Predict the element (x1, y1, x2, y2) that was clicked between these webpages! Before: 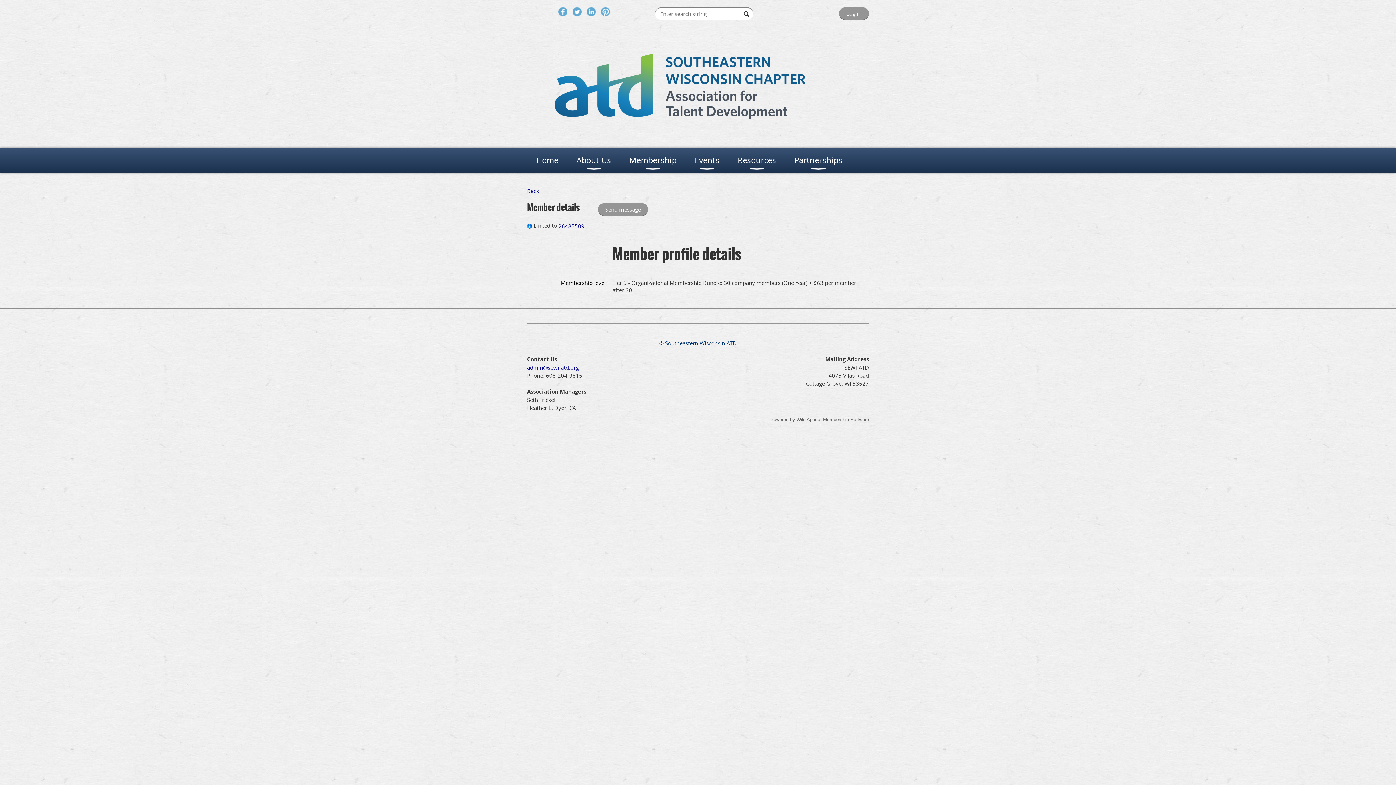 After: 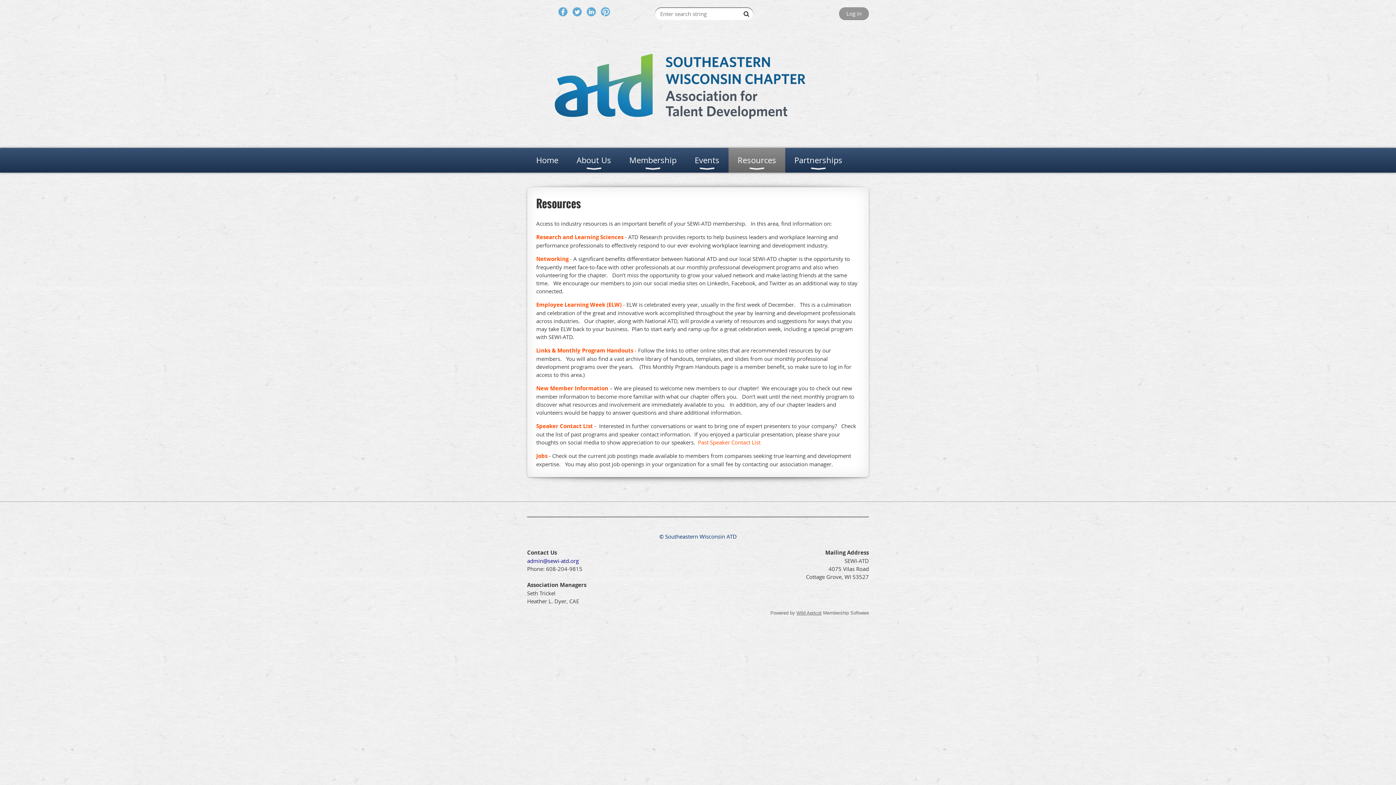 Action: bbox: (728, 148, 785, 172) label: Resources